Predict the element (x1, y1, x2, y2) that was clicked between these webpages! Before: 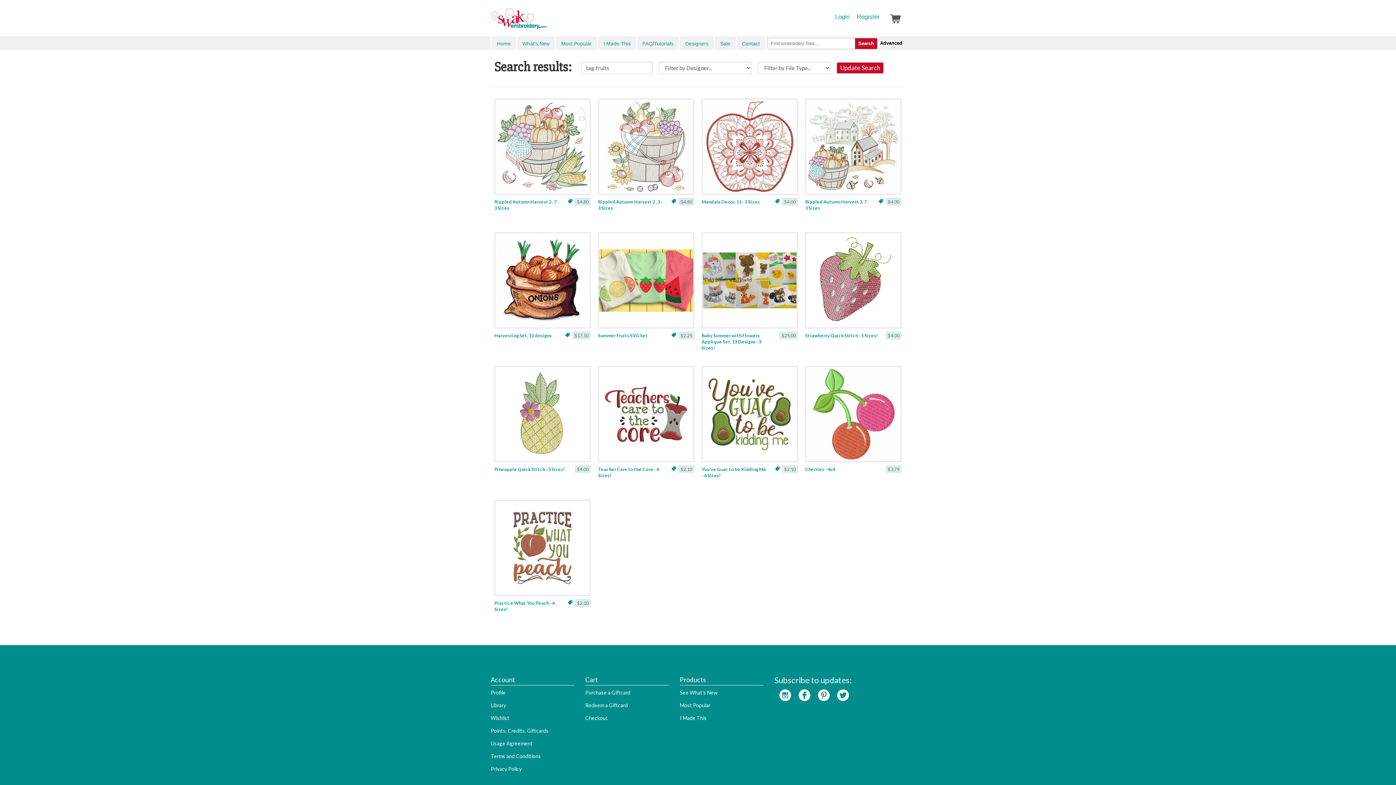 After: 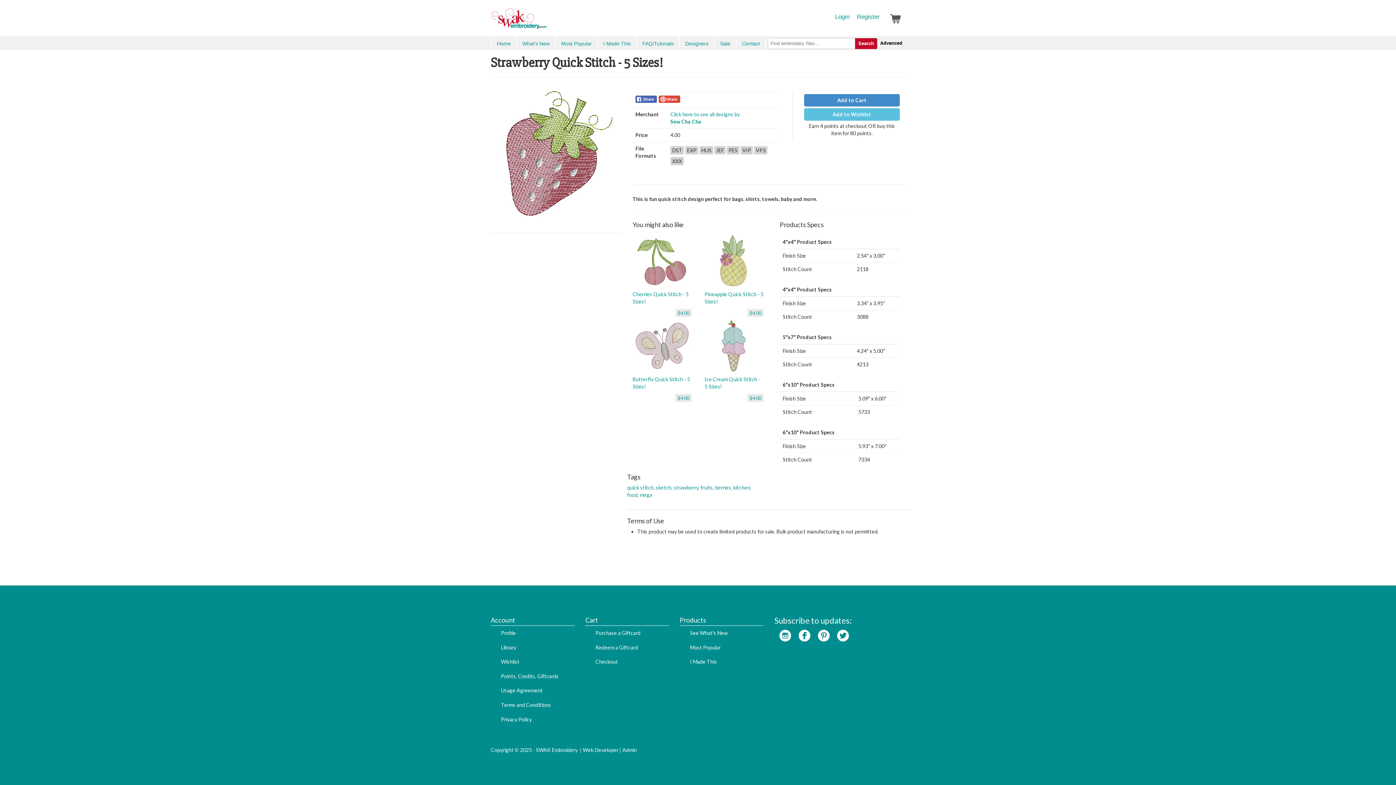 Action: label: $4.00
Strawberry Quick Stitch - 5 Sizes! bbox: (801, 228, 905, 357)